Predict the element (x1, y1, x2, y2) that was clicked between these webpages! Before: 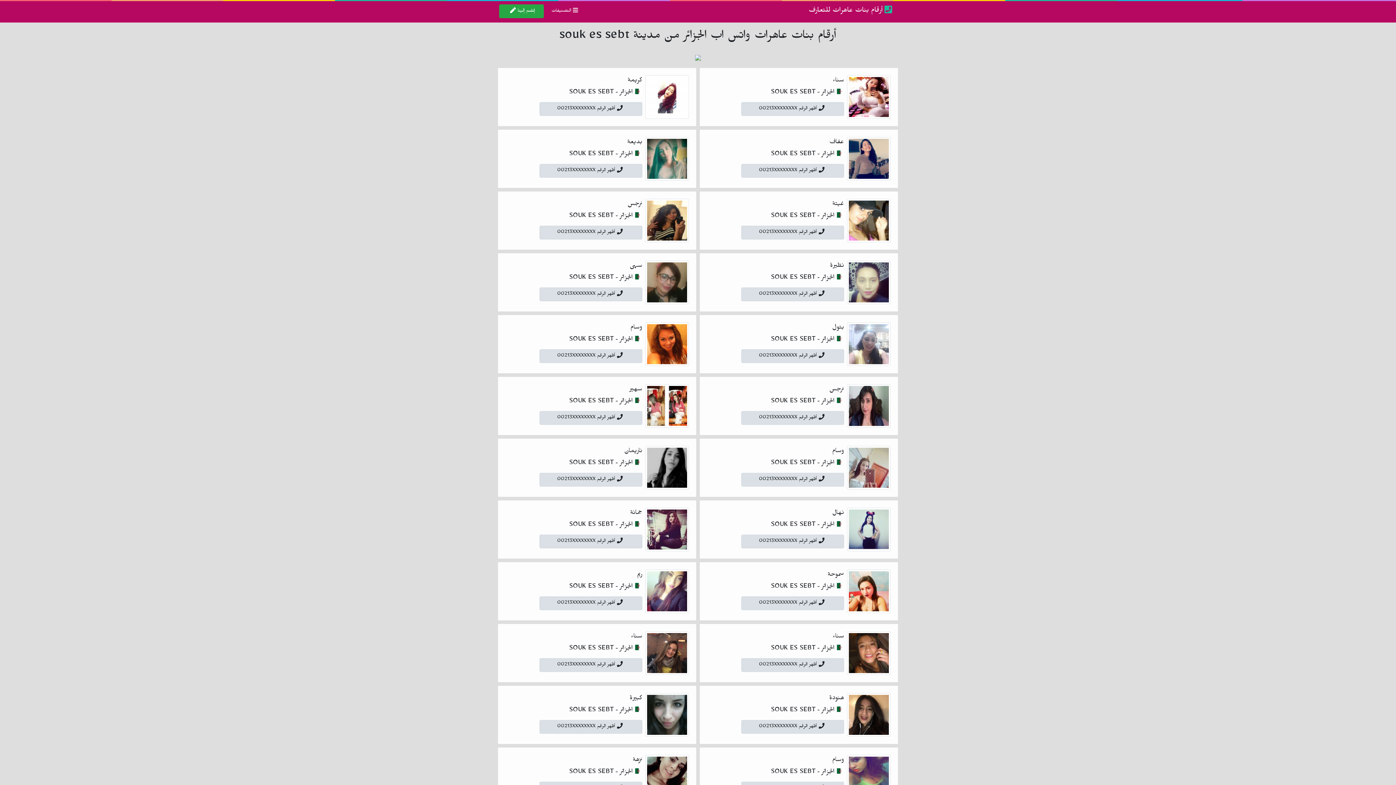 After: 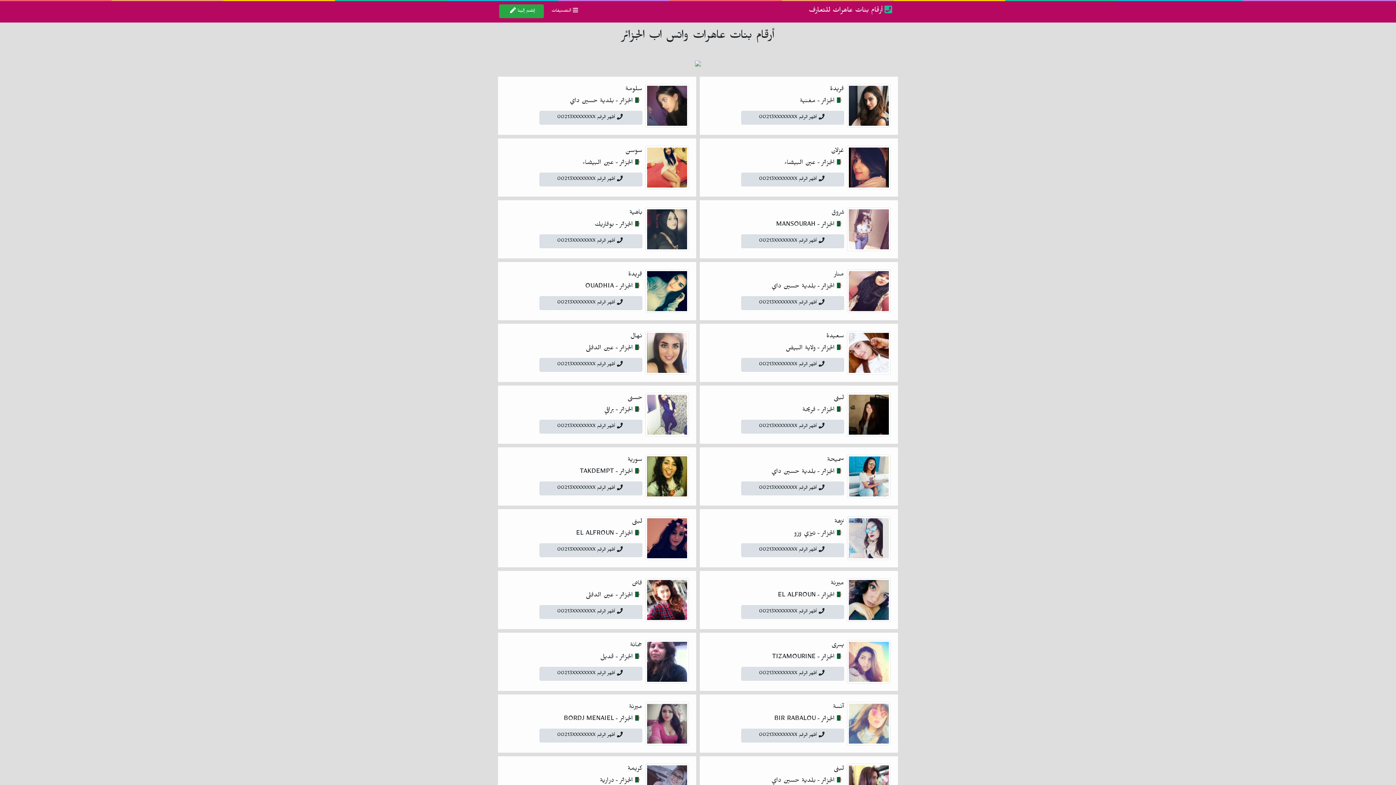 Action: bbox: (821, 274, 844, 282) label: الجزائر